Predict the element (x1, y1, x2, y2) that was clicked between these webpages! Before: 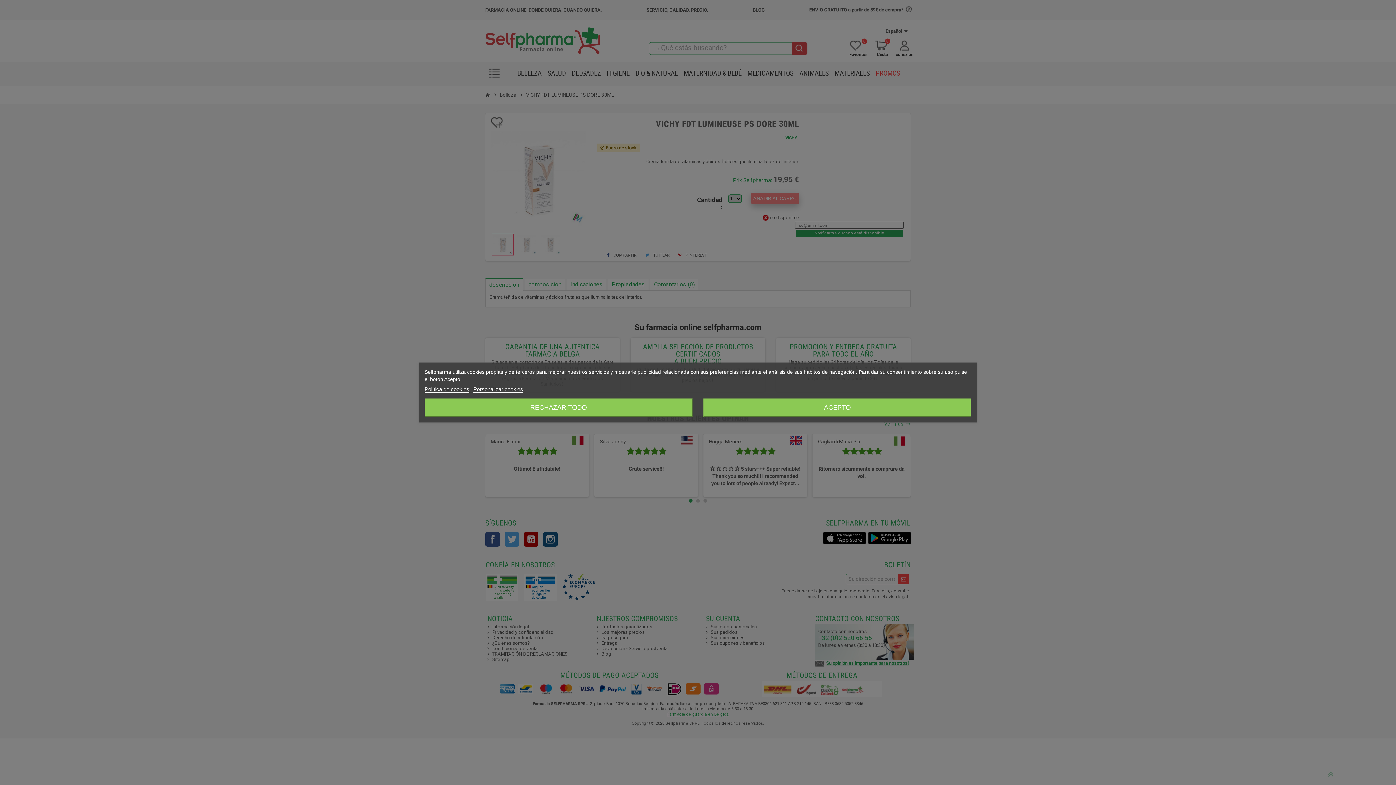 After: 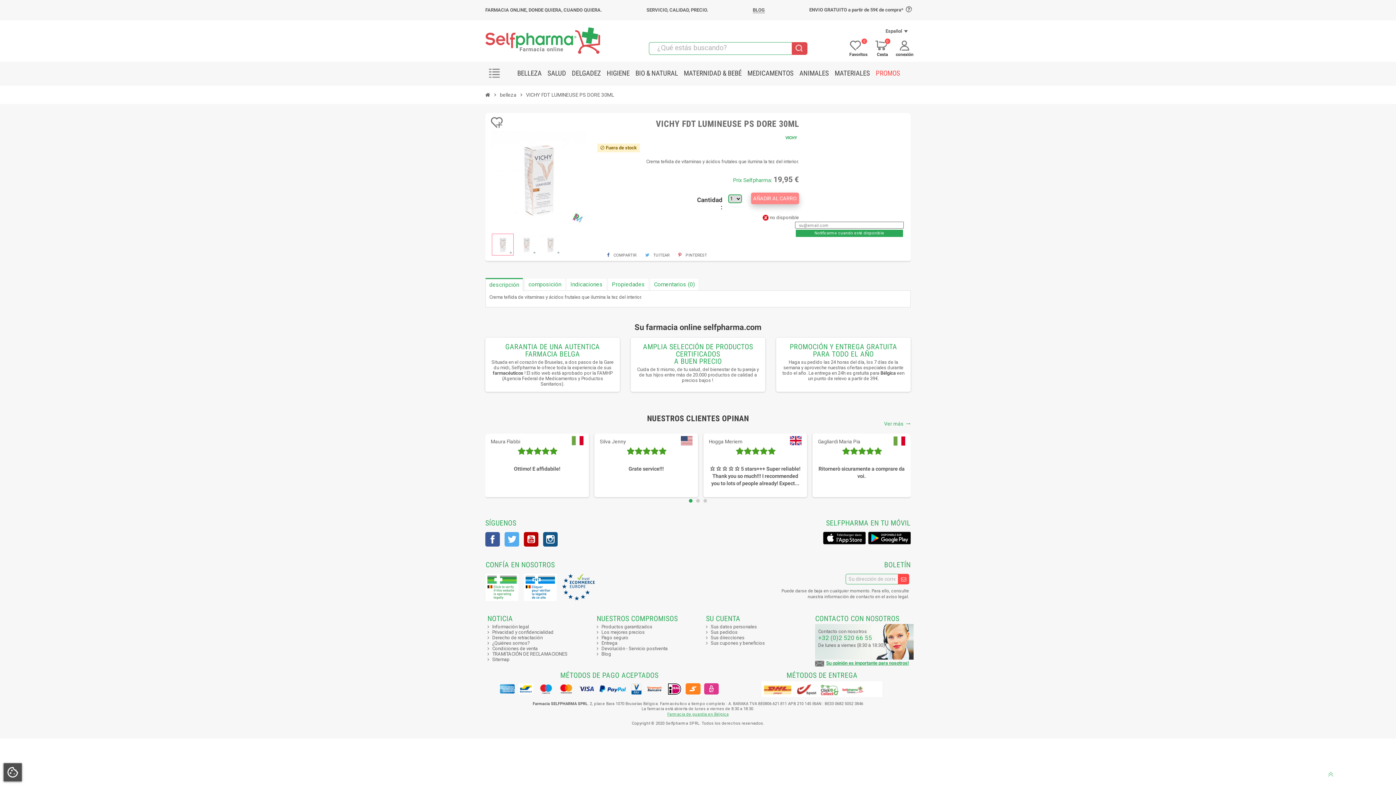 Action: bbox: (424, 398, 692, 416) label: RECHAZAR TODO